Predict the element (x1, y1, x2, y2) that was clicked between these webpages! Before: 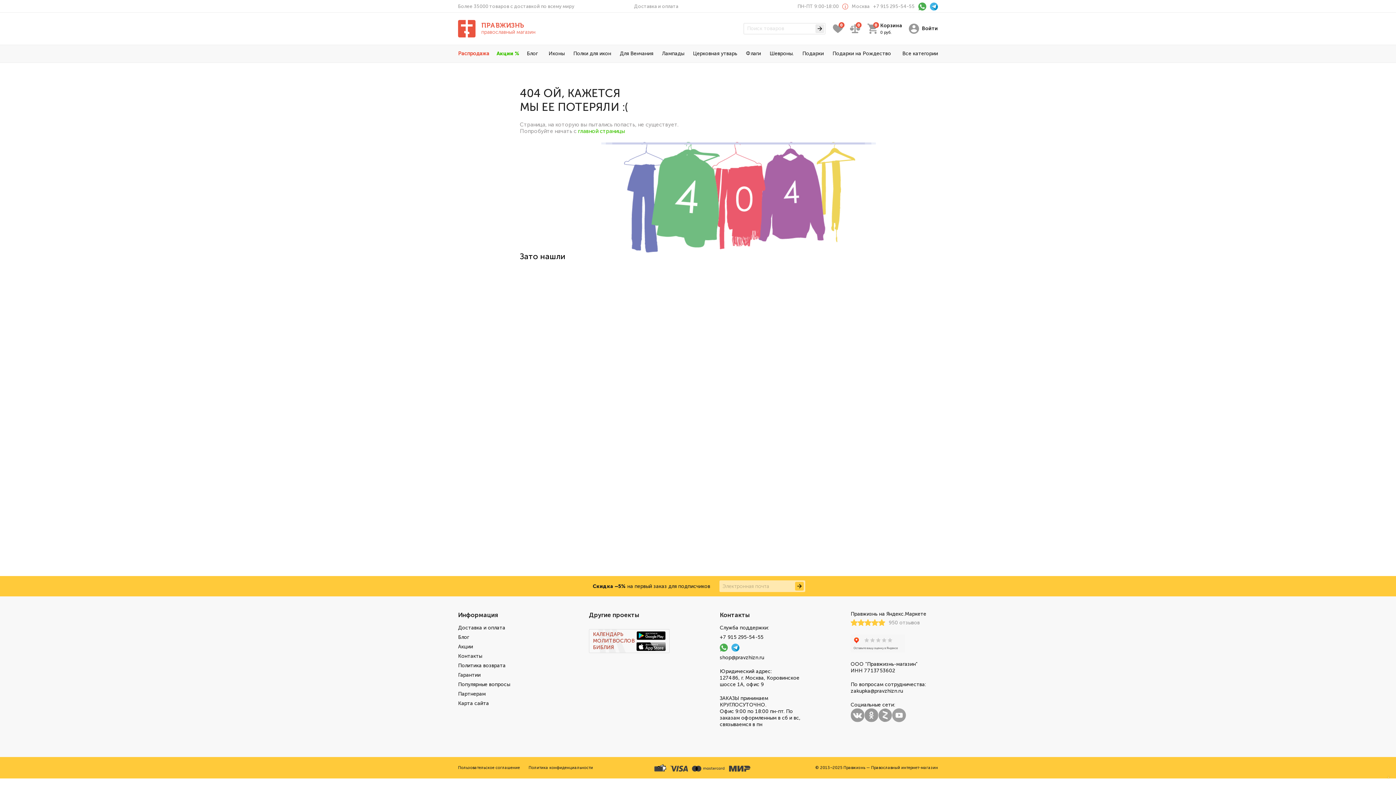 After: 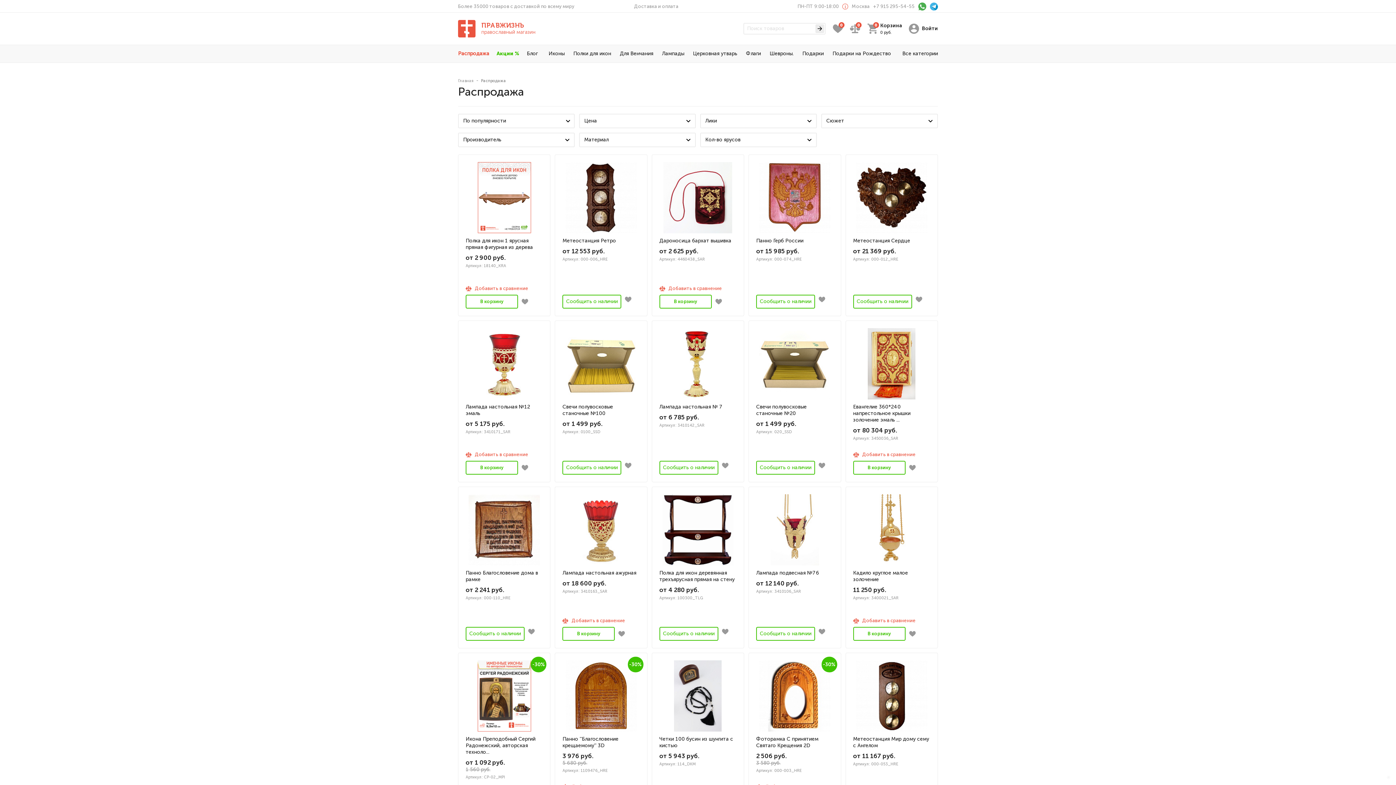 Action: label: Распродажа bbox: (458, 51, 489, 56)